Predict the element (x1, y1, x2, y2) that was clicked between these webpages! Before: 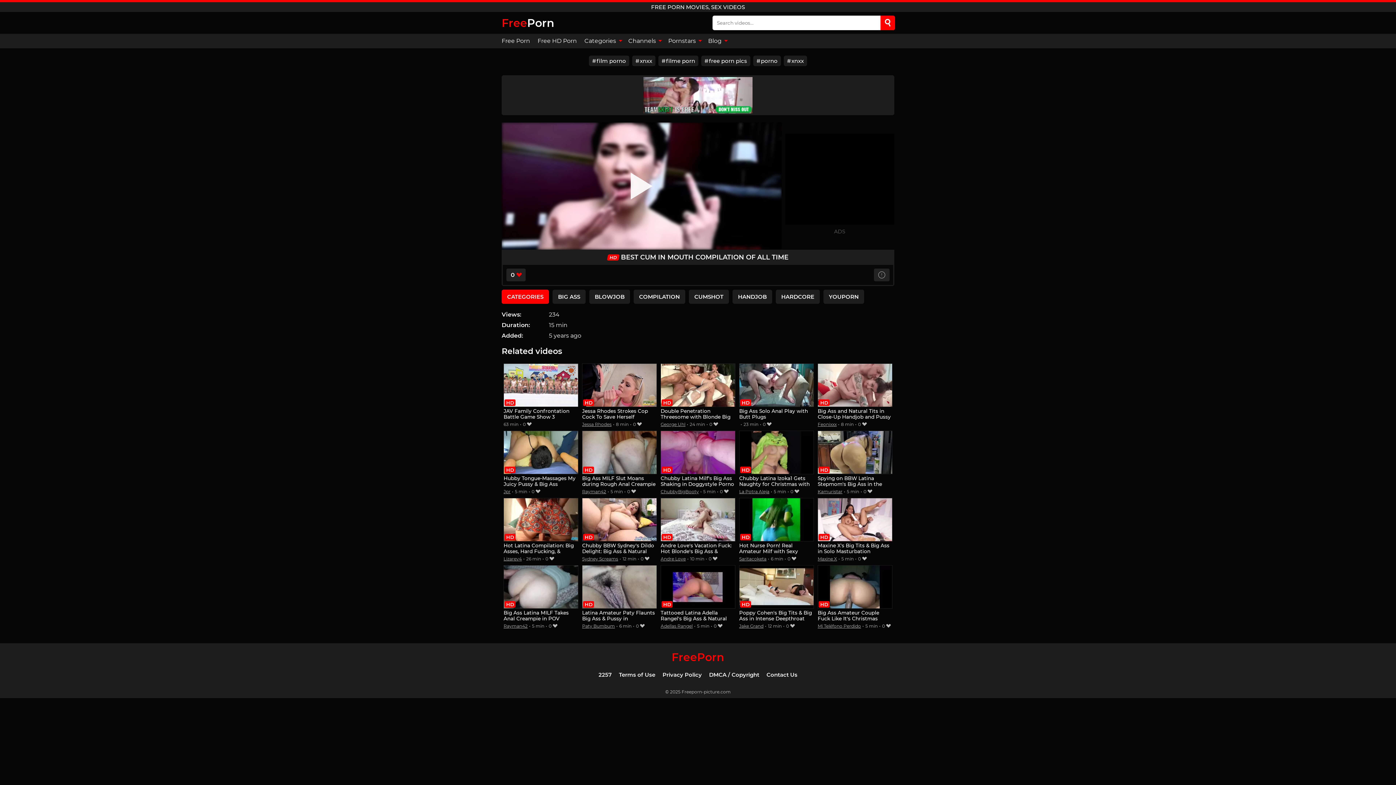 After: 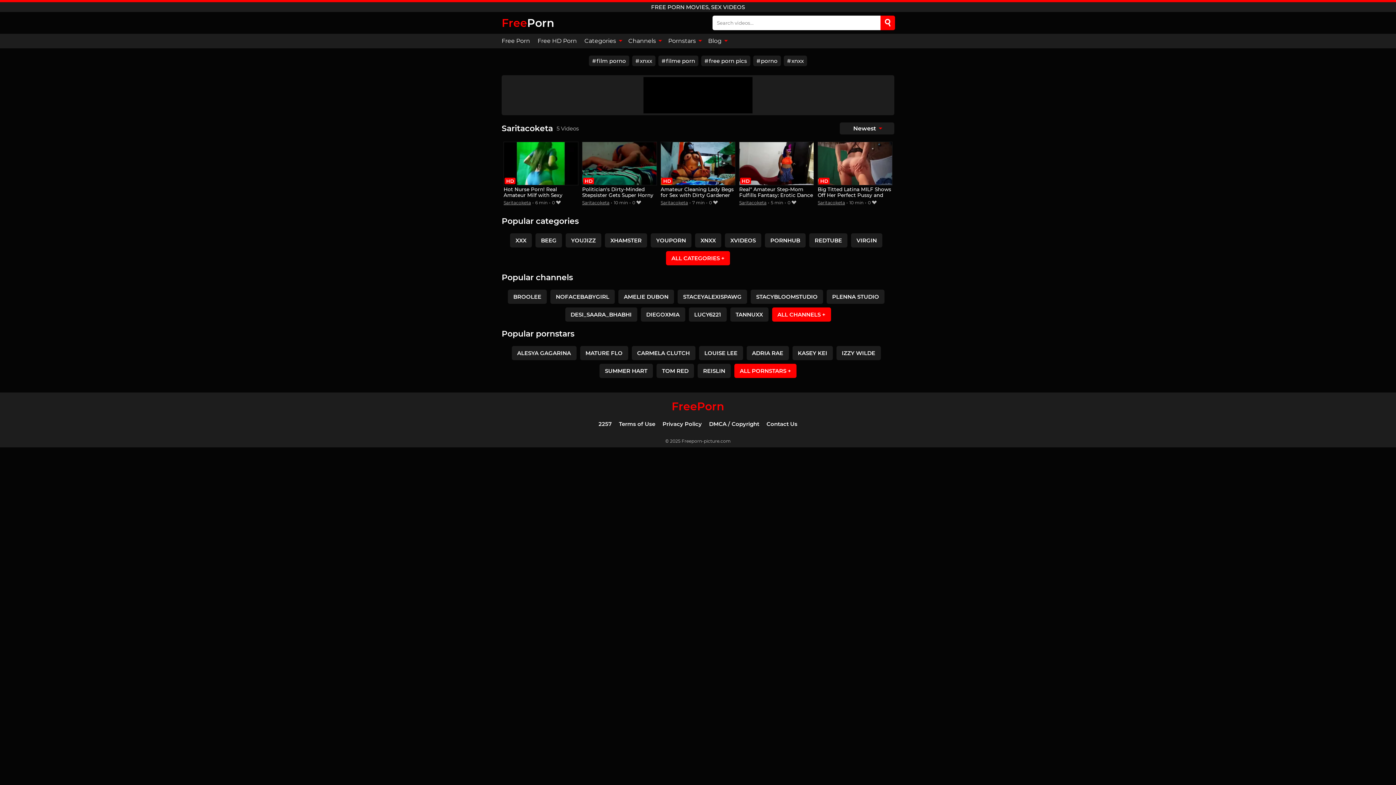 Action: bbox: (739, 556, 766, 561) label: Saritacoketa